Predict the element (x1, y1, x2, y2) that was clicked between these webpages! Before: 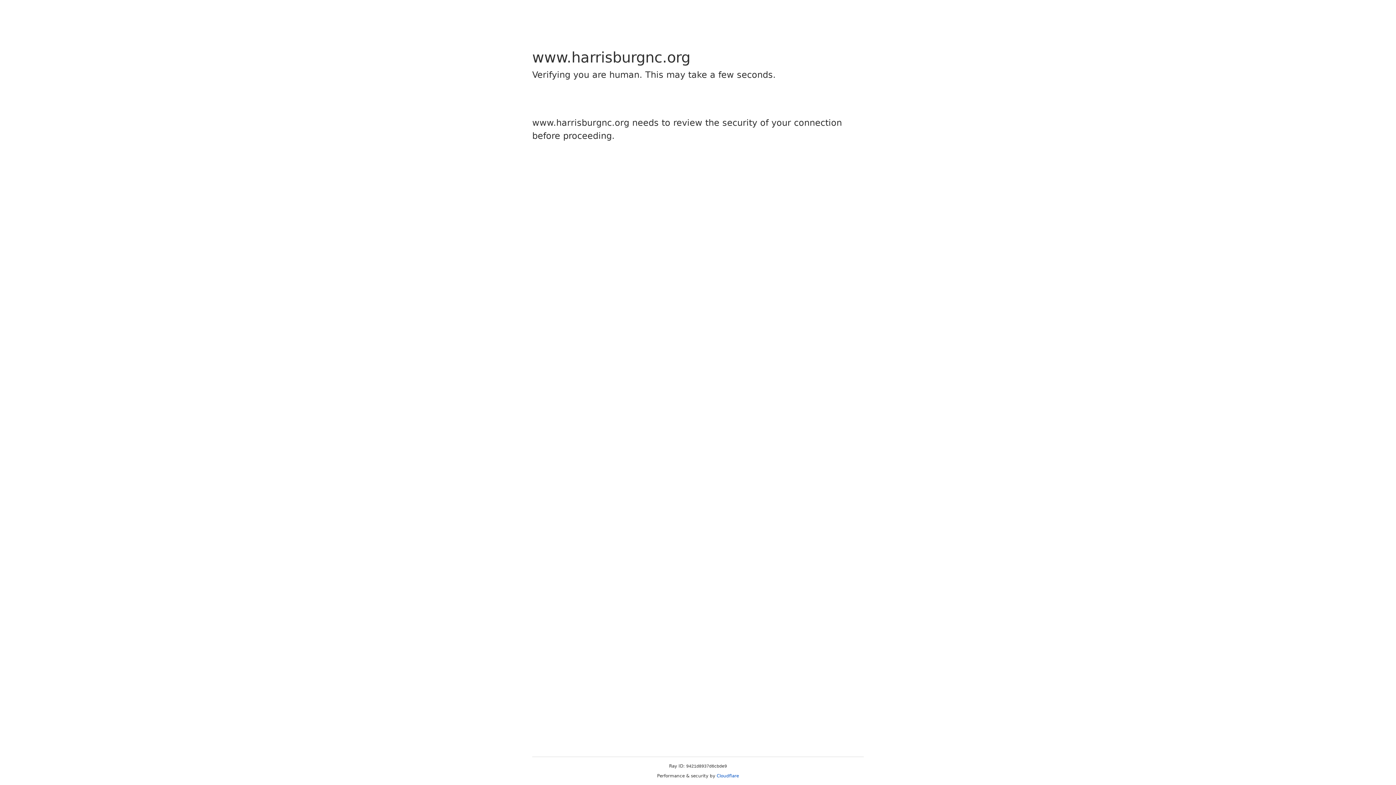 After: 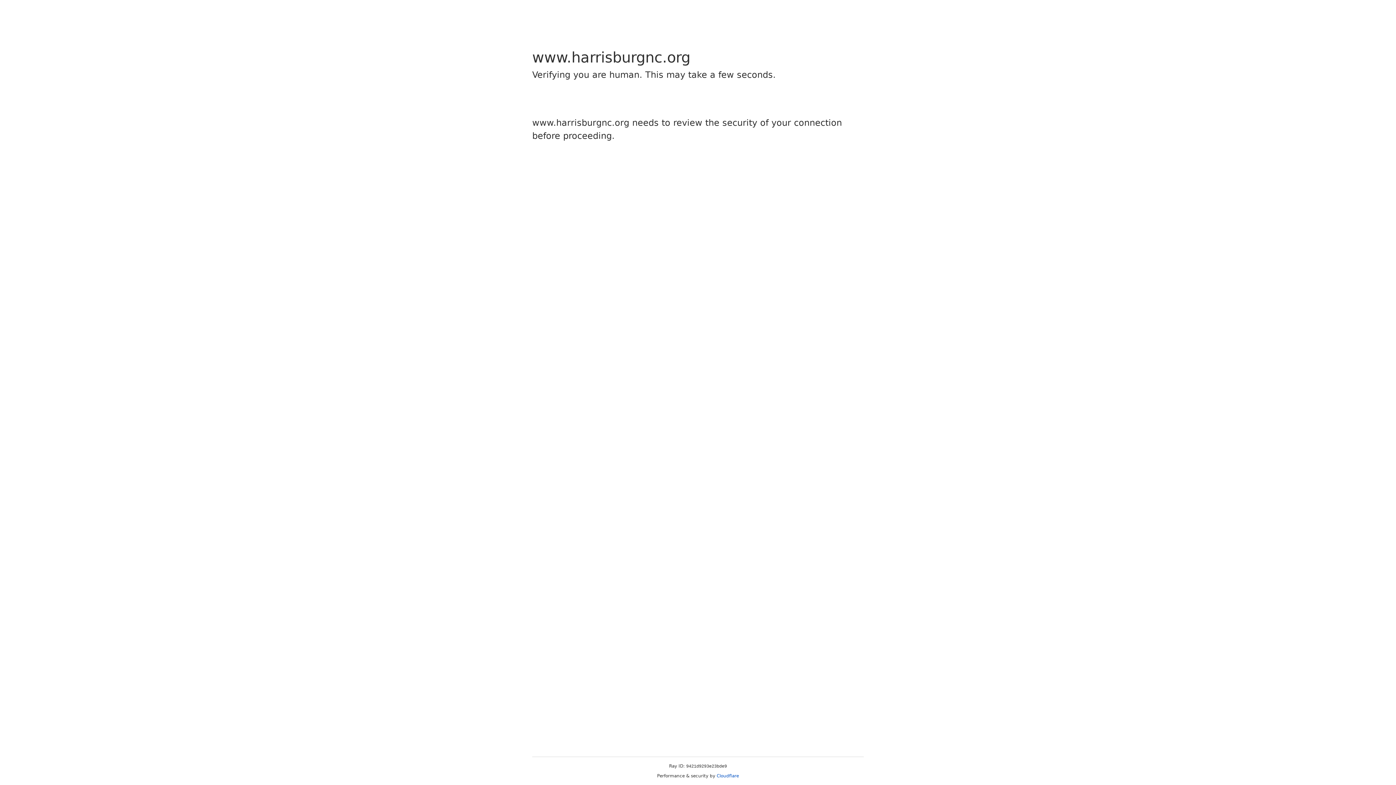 Action: bbox: (716, 773, 739, 778) label: Cloudflare